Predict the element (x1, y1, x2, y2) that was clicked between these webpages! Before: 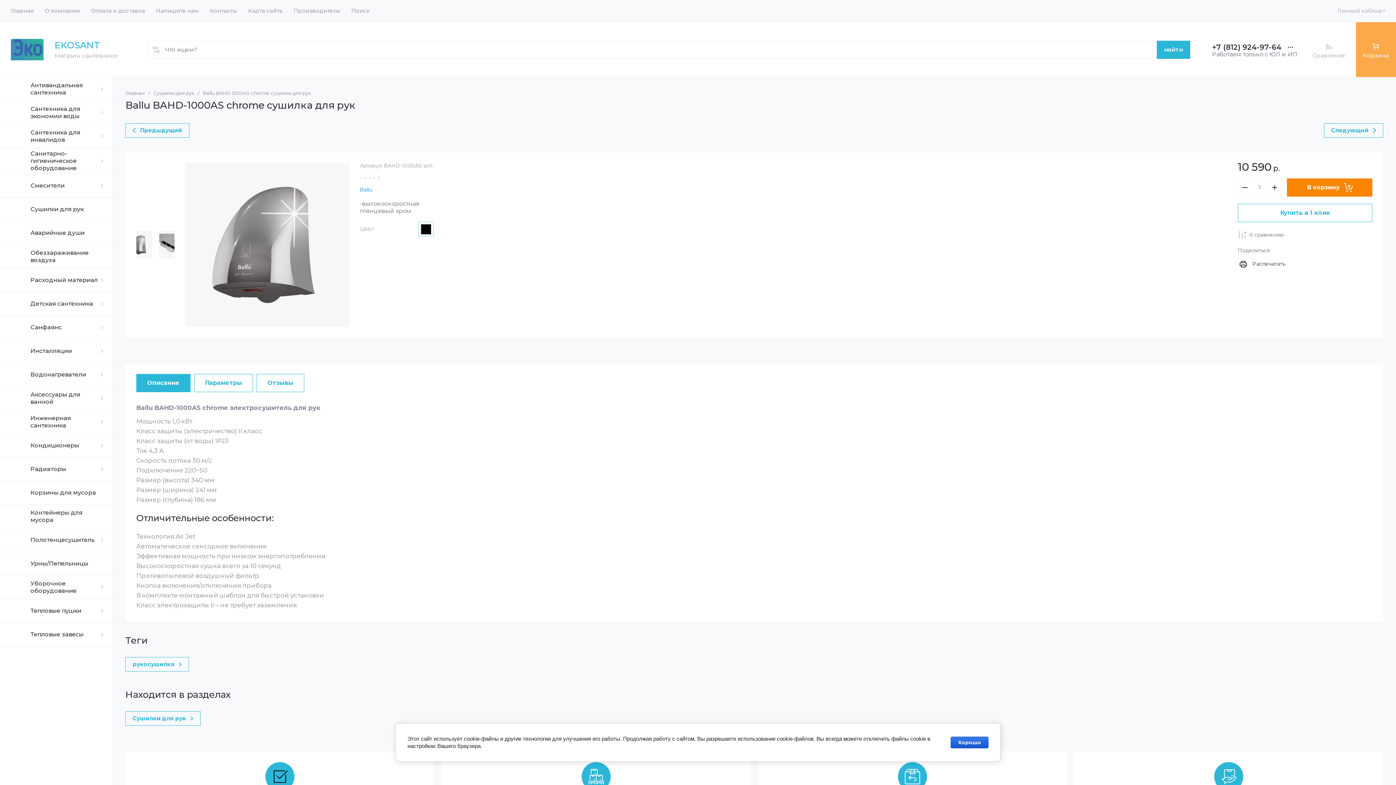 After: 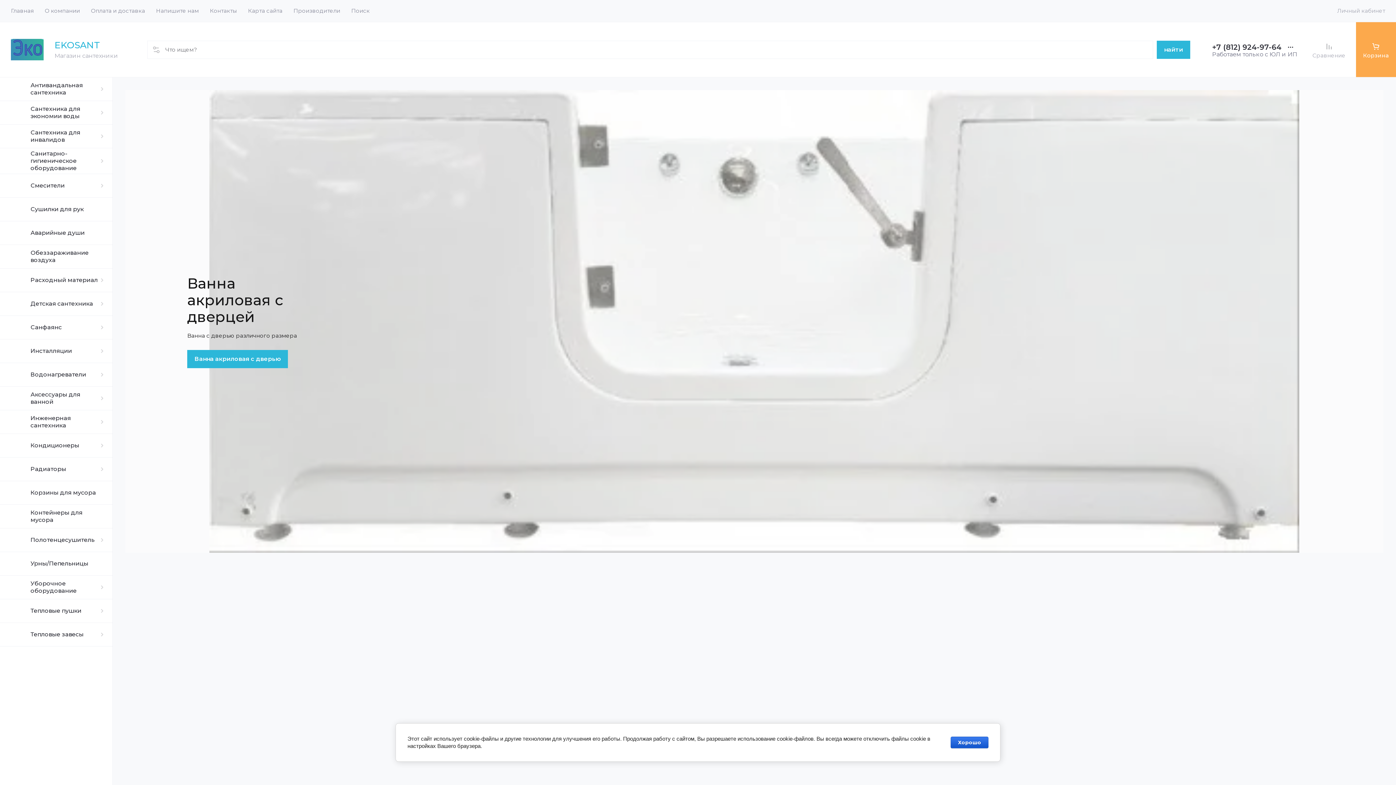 Action: label: Главная bbox: (125, 90, 144, 96)